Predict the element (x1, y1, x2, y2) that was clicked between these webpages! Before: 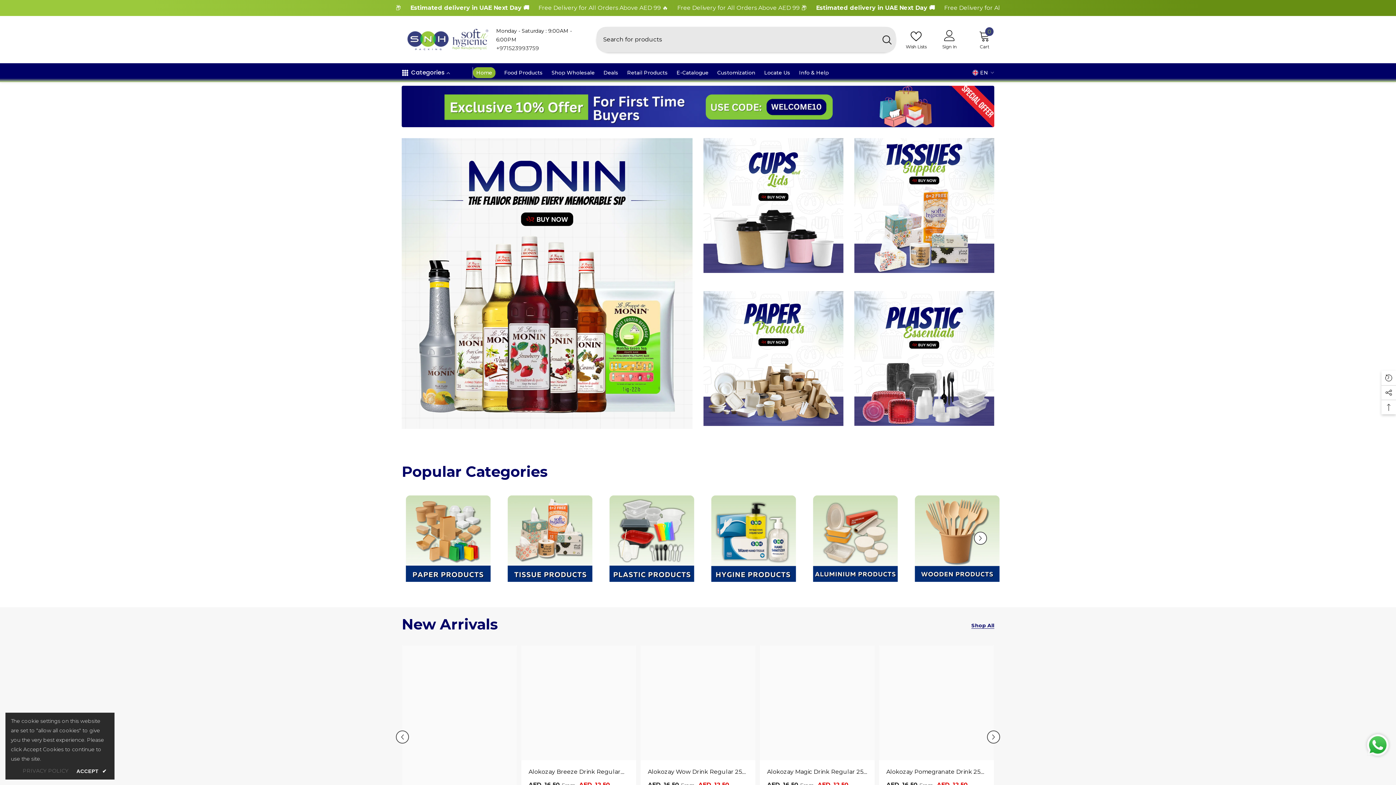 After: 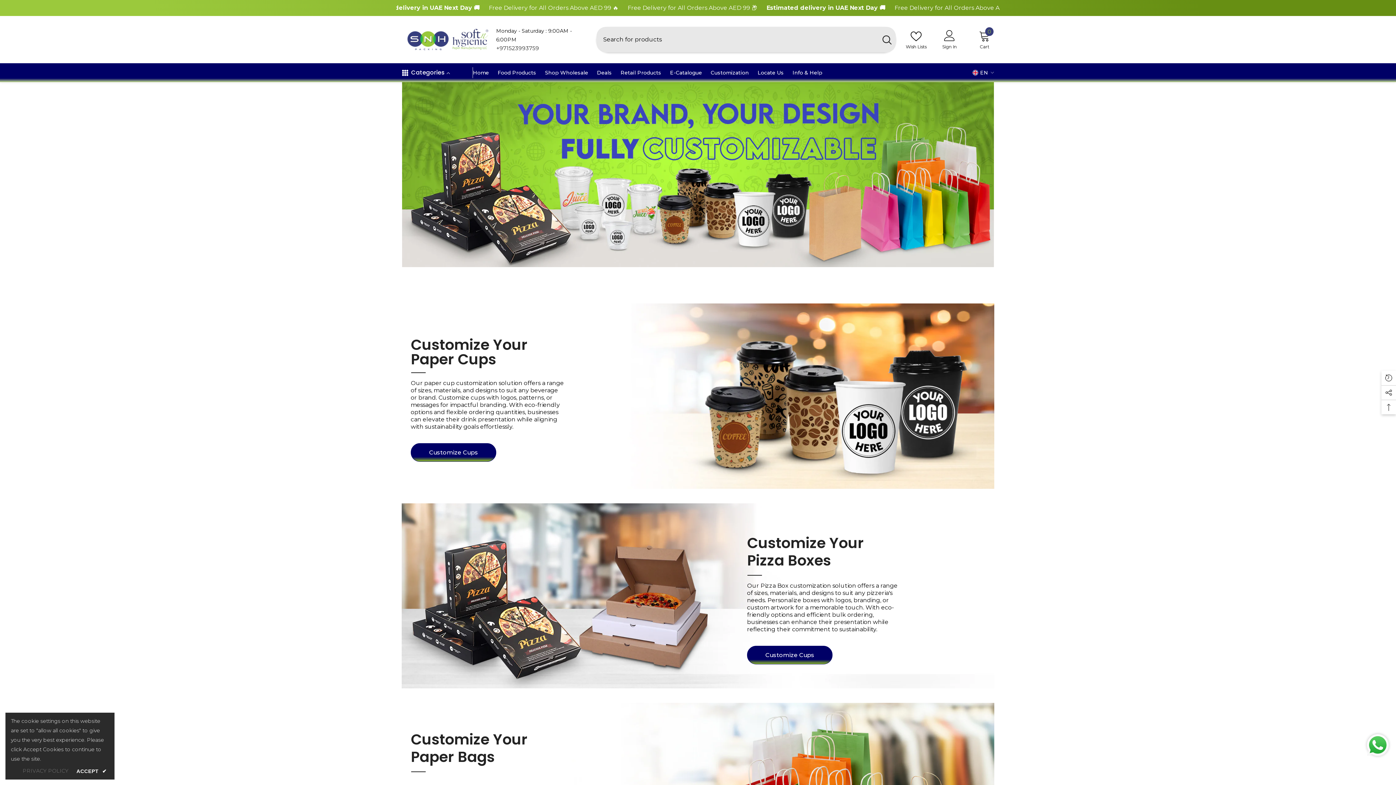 Action: bbox: (713, 68, 760, 82) label: Customization